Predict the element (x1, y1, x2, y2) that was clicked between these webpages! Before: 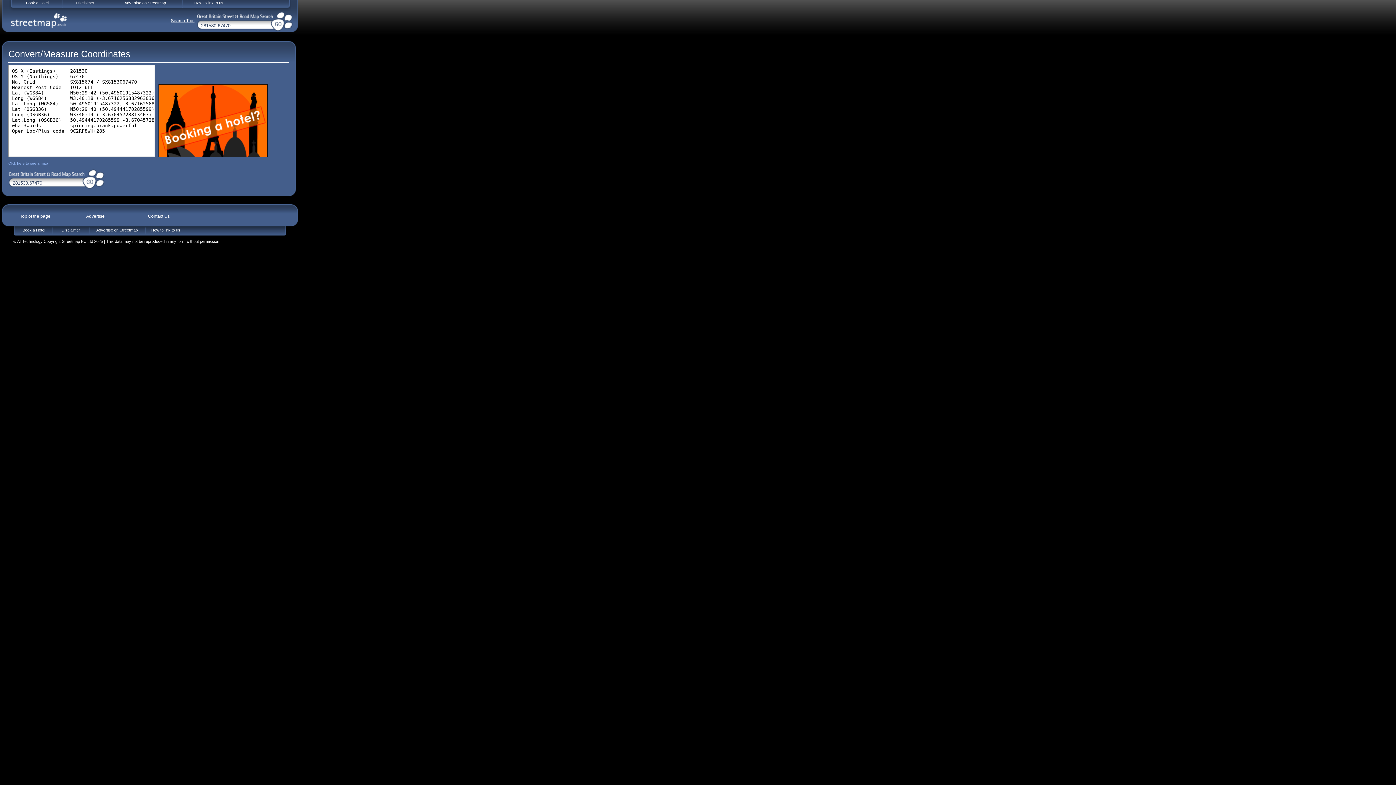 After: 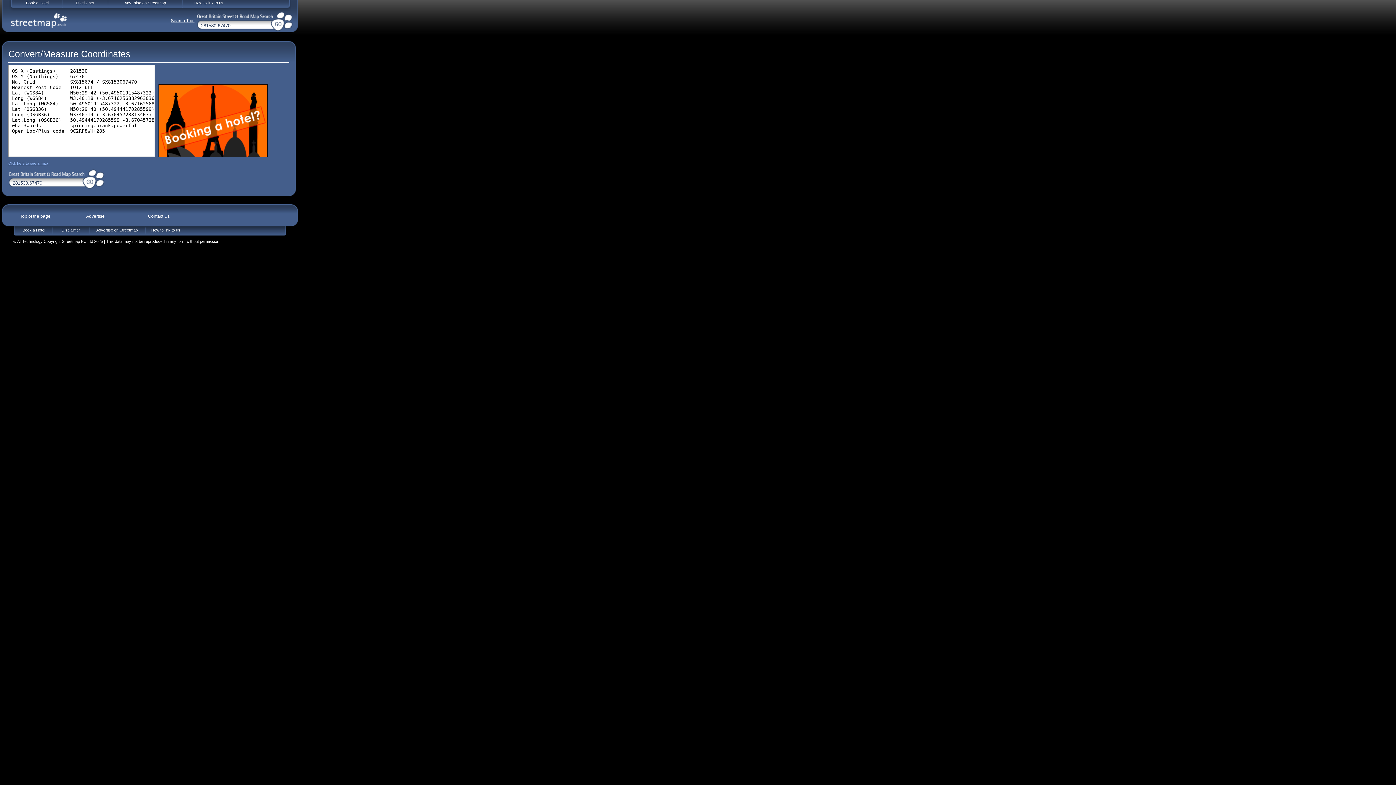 Action: bbox: (20, 213, 51, 220) label: Top of the page